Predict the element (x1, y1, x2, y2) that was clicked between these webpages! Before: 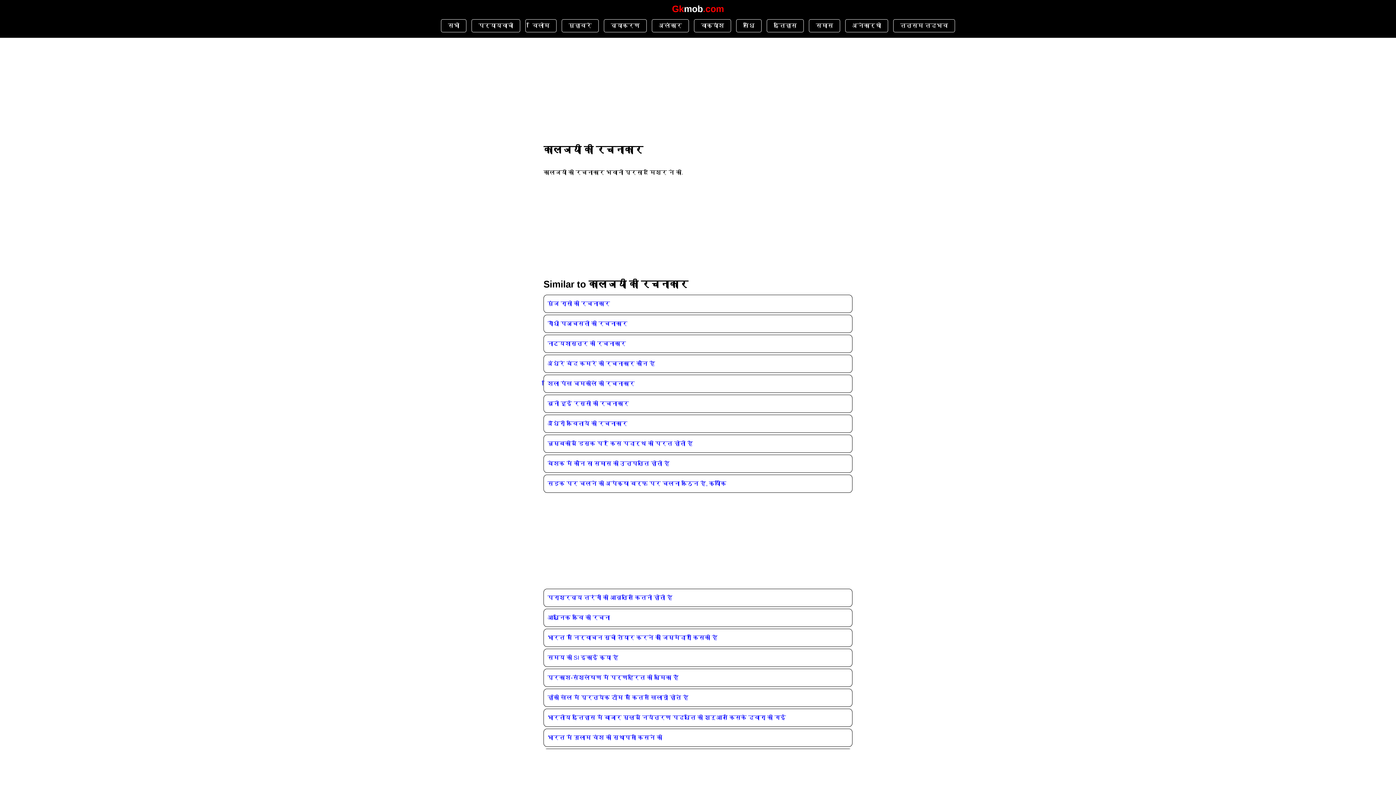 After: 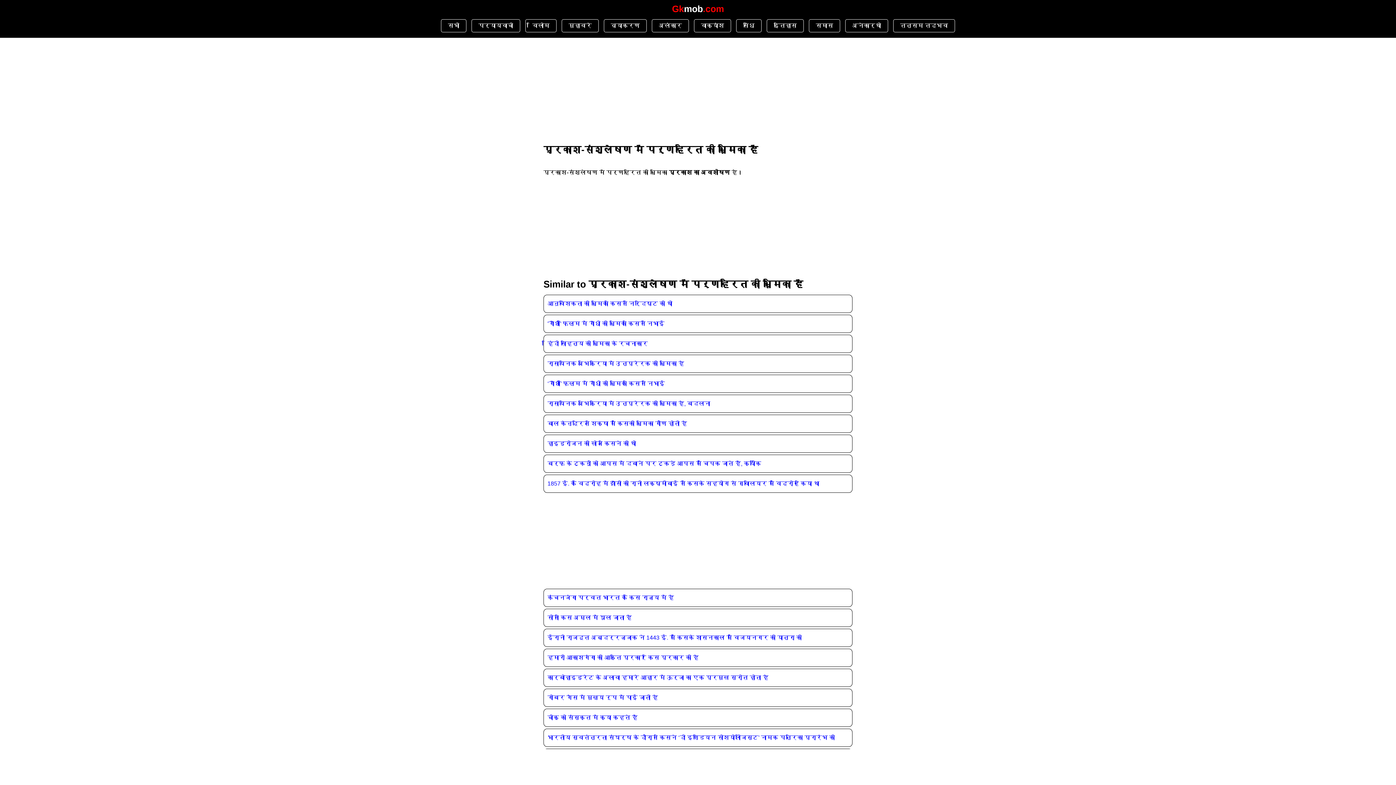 Action: label: प्रकाश-संश्‍लेषण में पर्णहरित की भूमिका हैं bbox: (543, 669, 852, 687)